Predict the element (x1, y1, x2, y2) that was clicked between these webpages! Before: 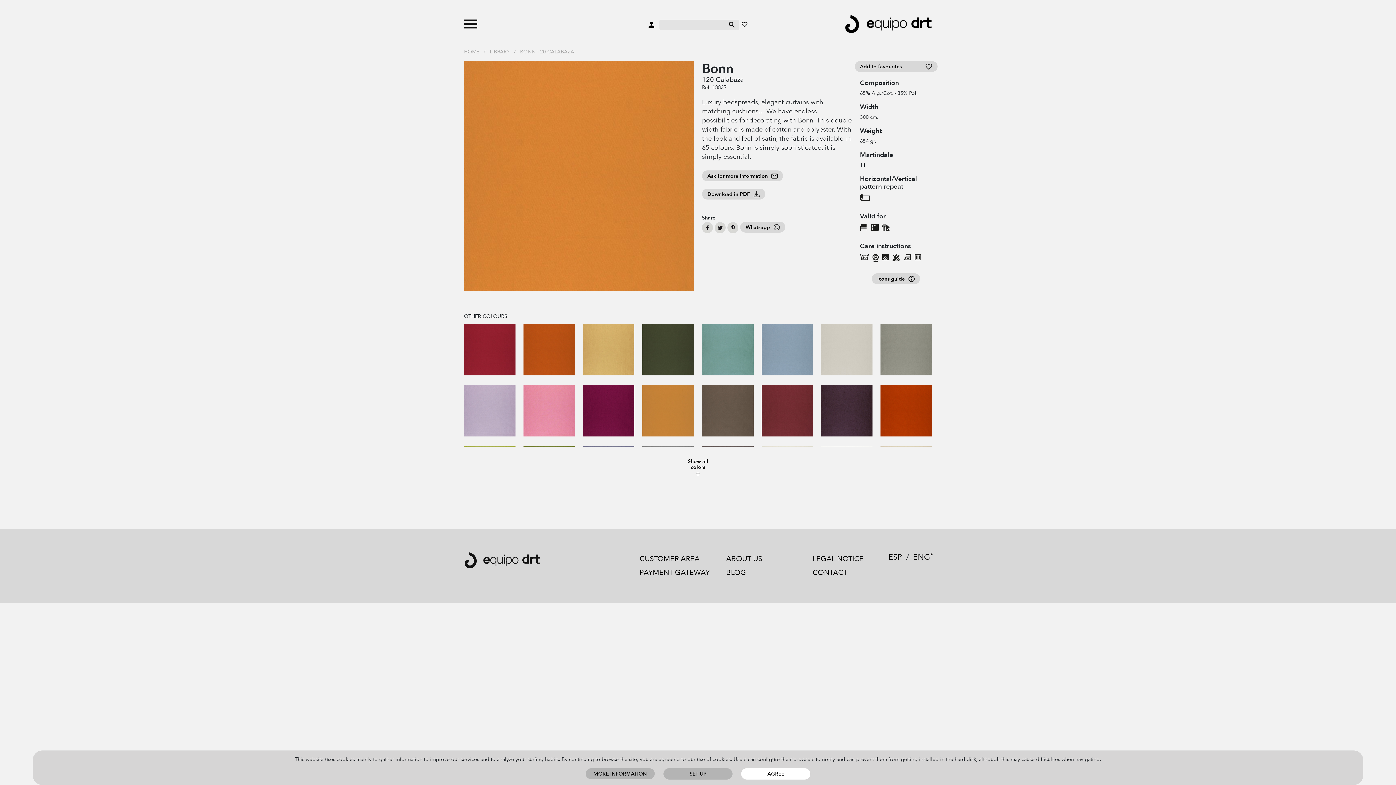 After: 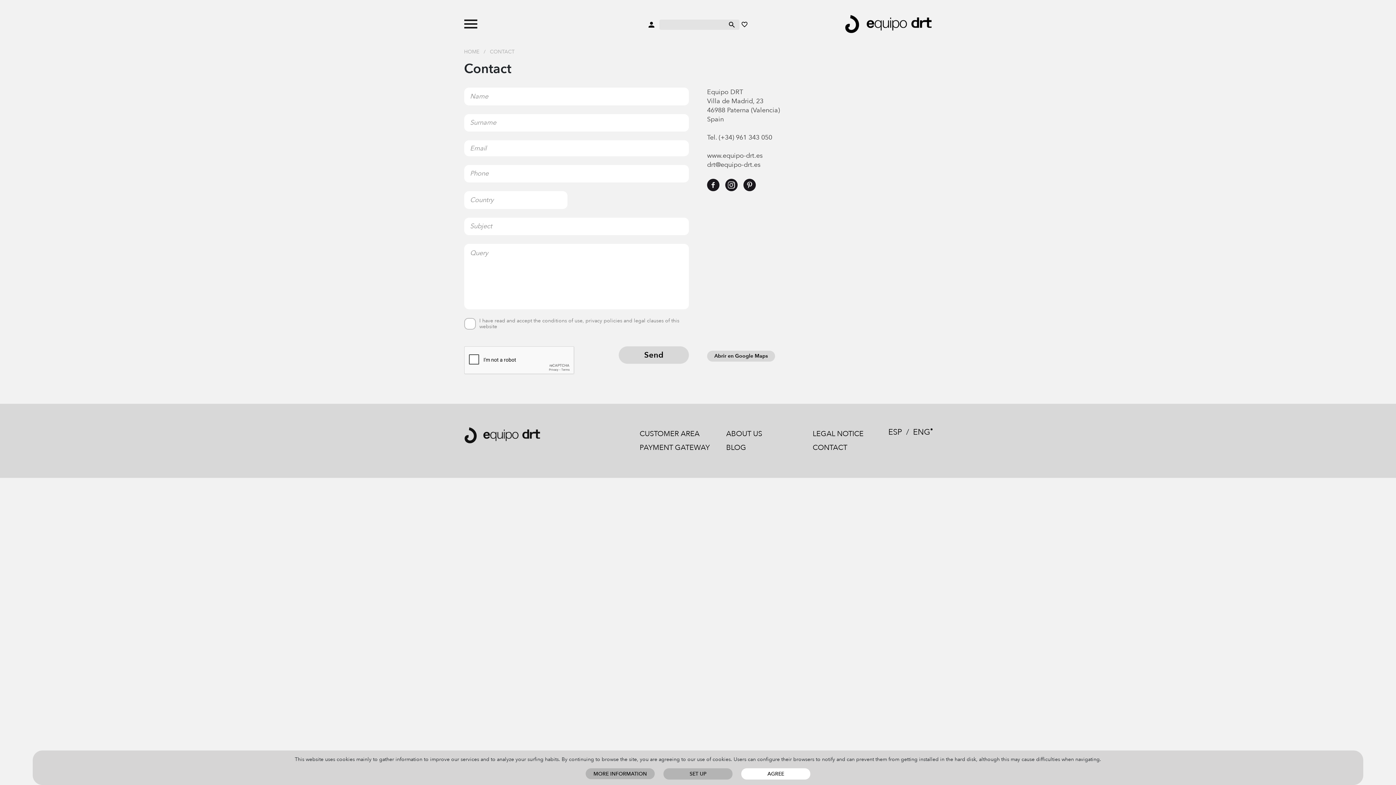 Action: bbox: (812, 566, 883, 579) label: CONTACT